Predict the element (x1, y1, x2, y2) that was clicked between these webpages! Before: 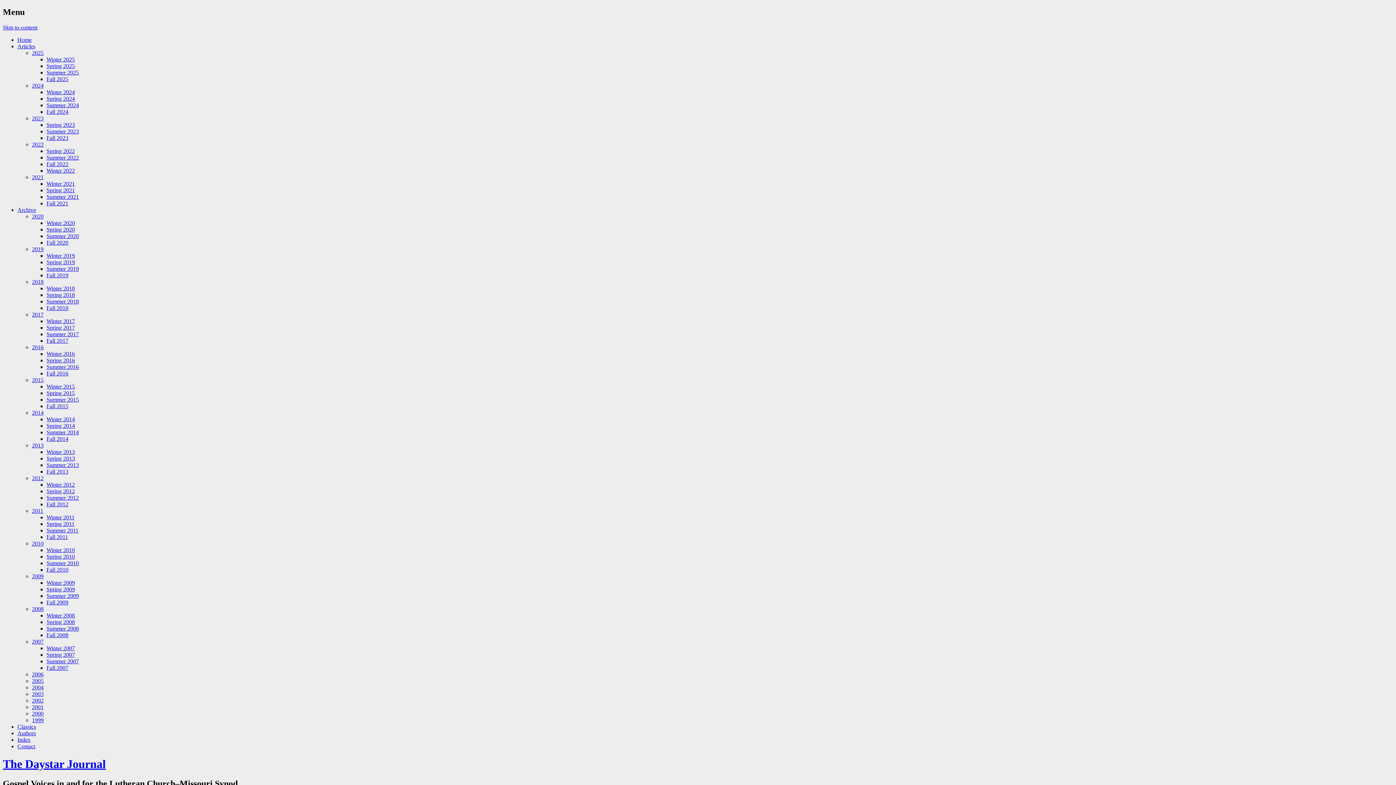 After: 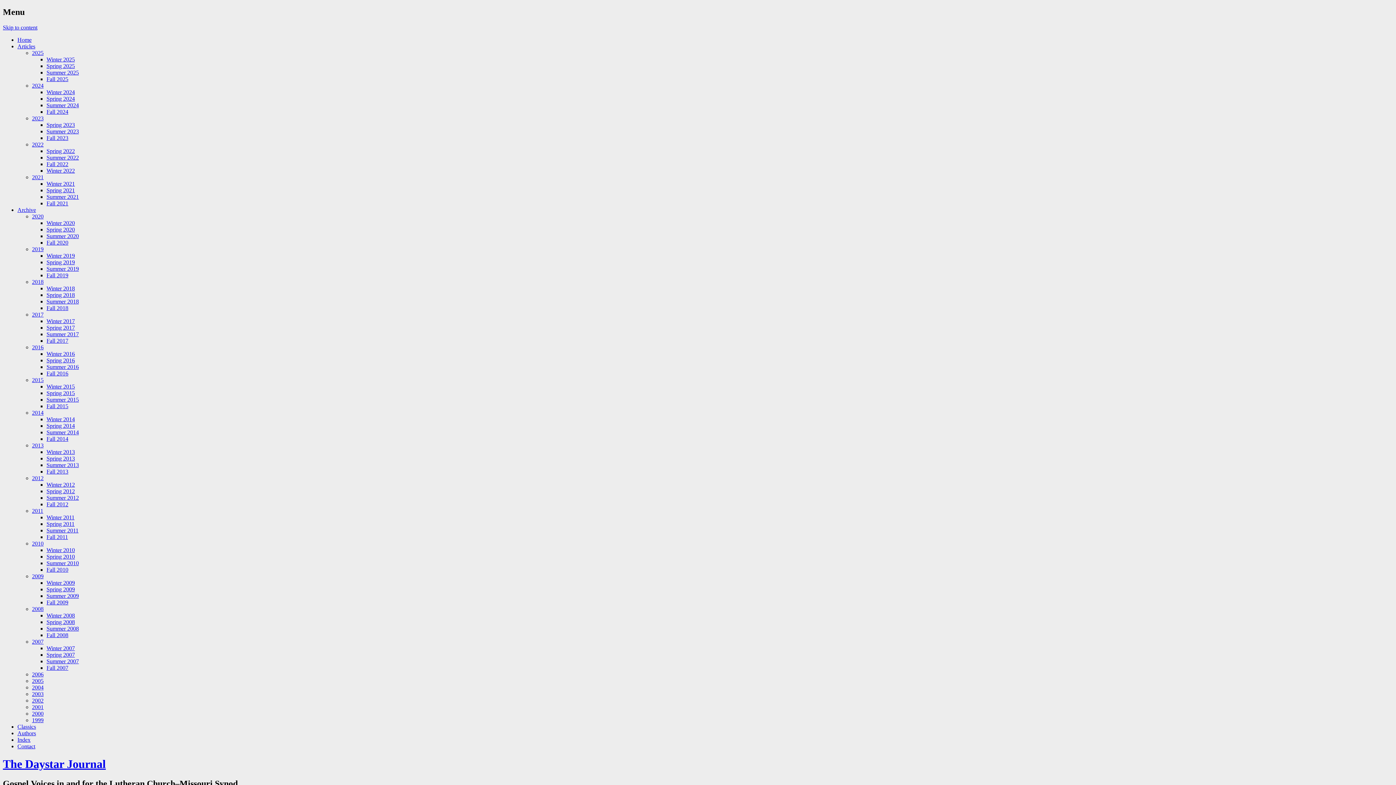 Action: bbox: (46, 318, 74, 324) label: Winter 2017